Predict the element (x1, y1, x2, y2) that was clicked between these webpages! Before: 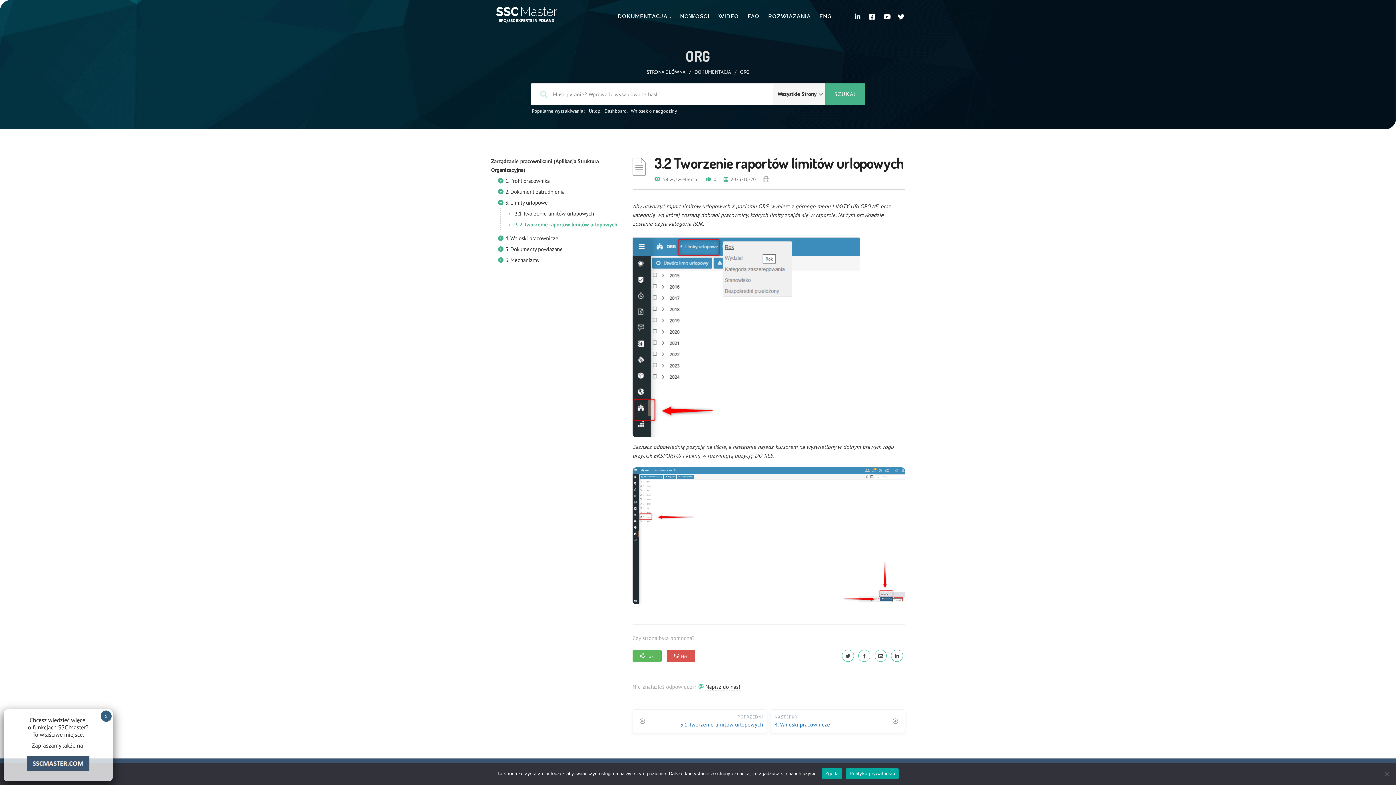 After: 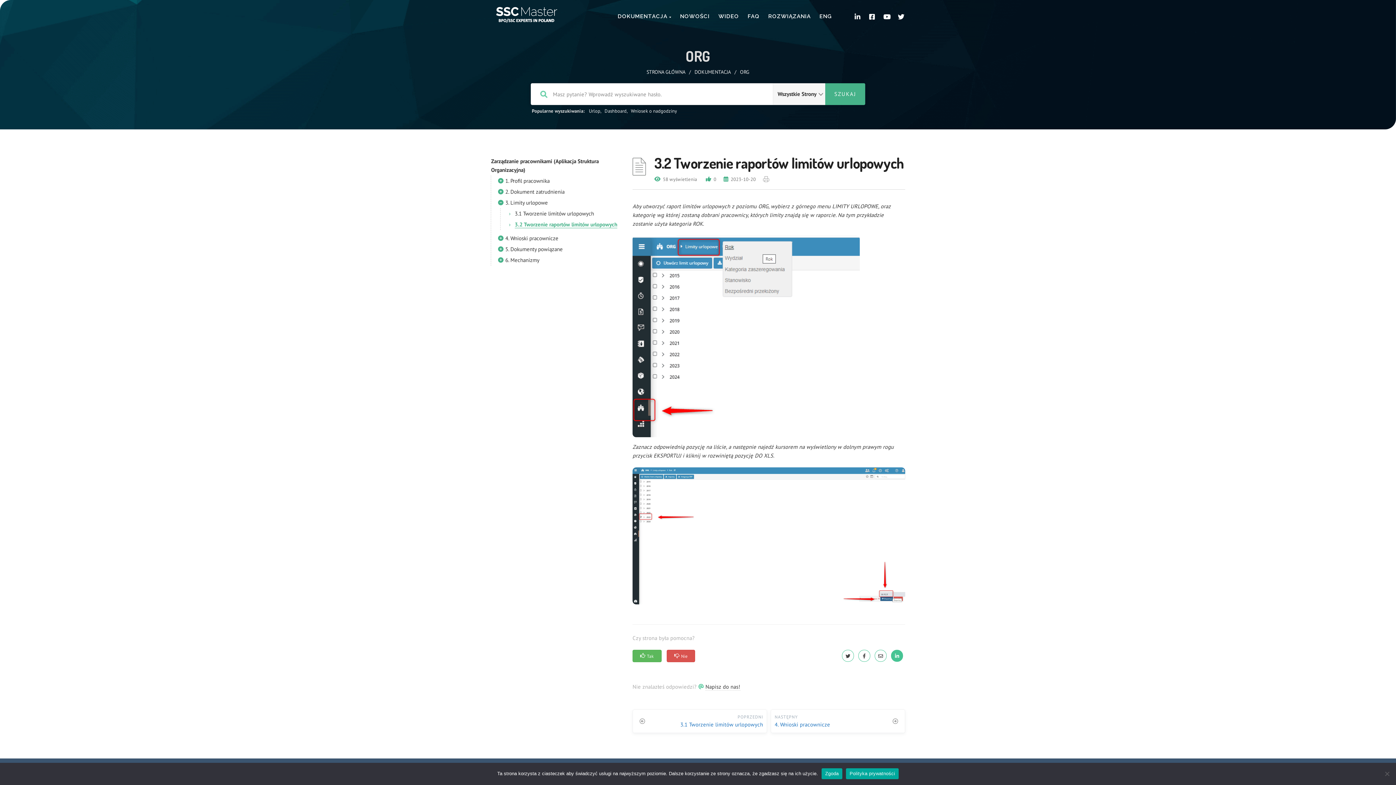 Action: bbox: (889, 652, 905, 659)